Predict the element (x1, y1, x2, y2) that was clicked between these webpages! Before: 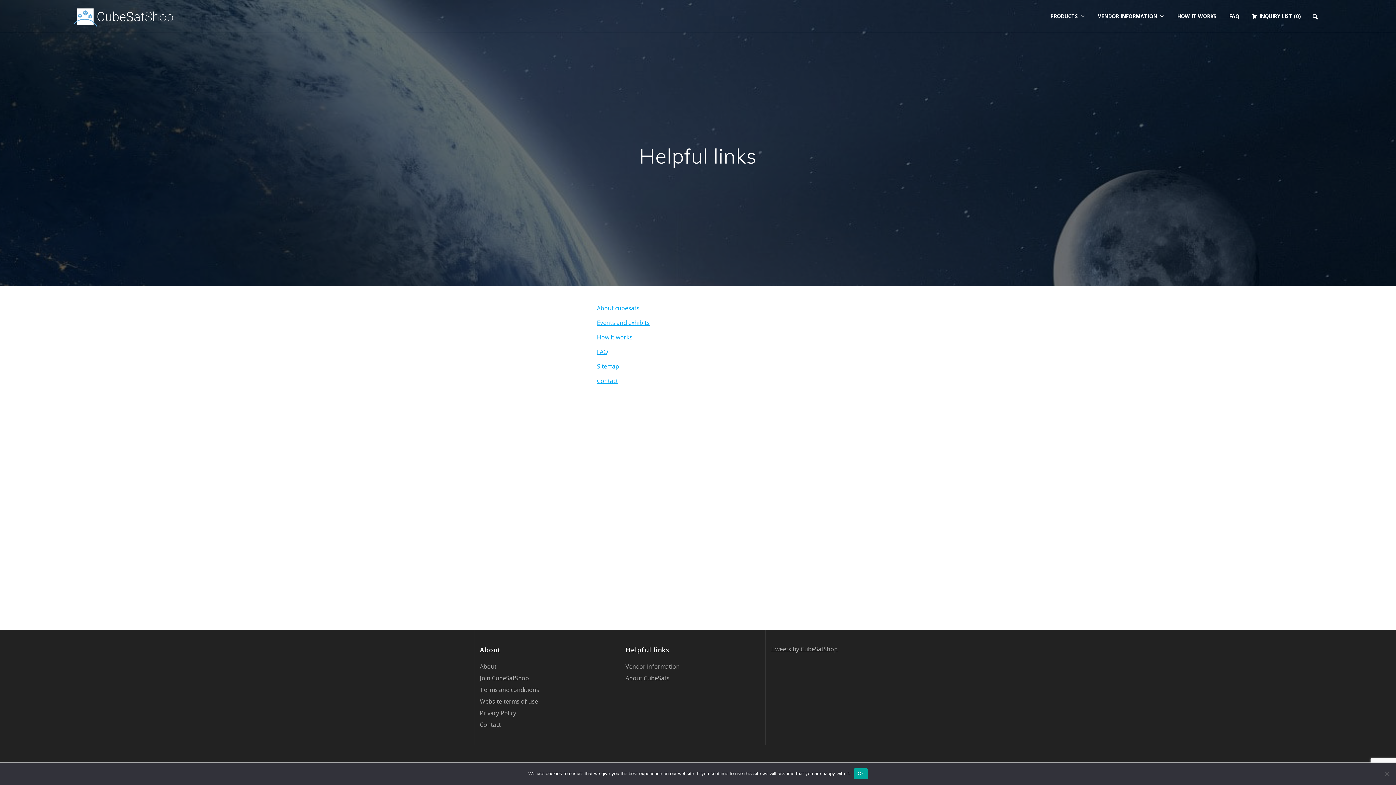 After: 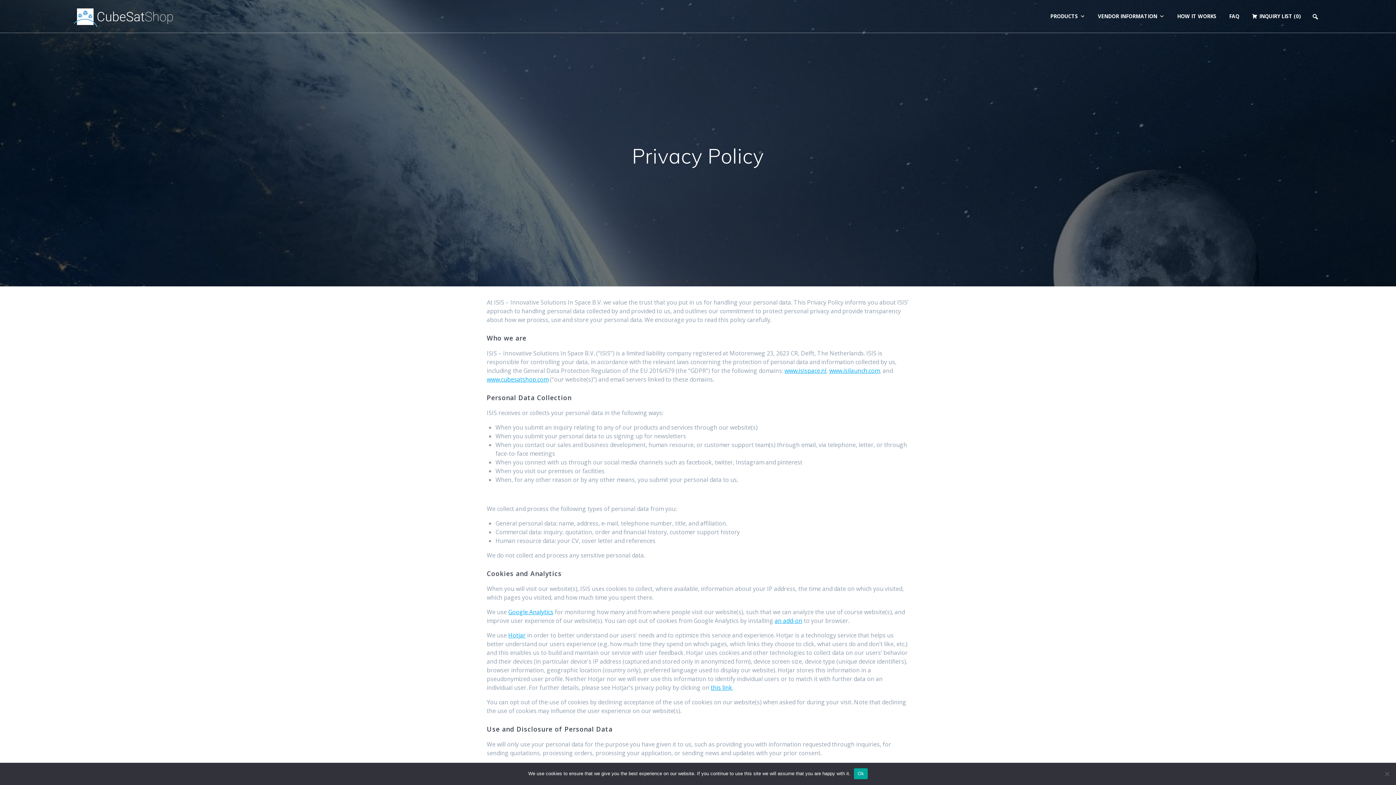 Action: bbox: (480, 709, 516, 717) label: Privacy Policy